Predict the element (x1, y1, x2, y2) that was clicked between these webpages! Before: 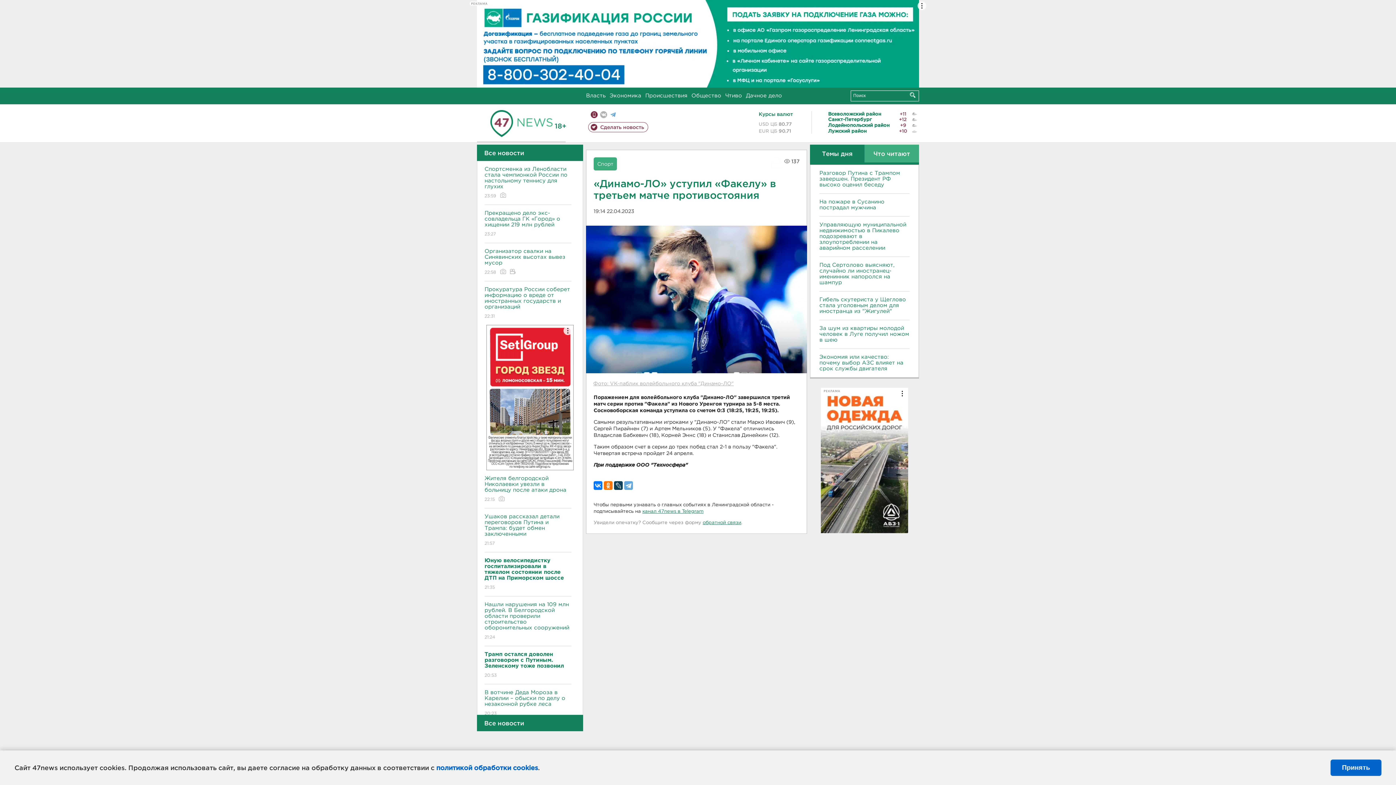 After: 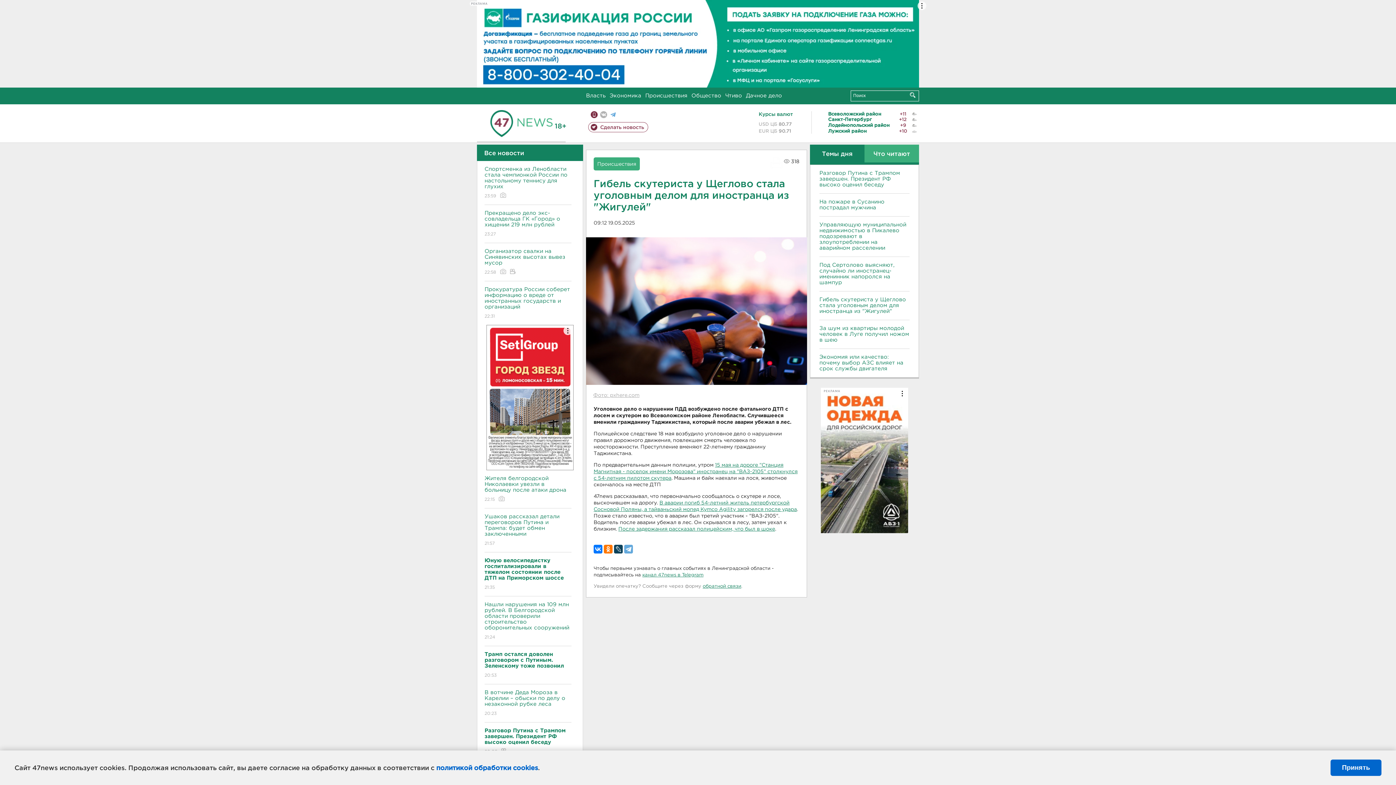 Action: label: Гибель скутериста у Щеглово стала уголовным делом для иностранца из "Жигулей" bbox: (819, 296, 909, 314)